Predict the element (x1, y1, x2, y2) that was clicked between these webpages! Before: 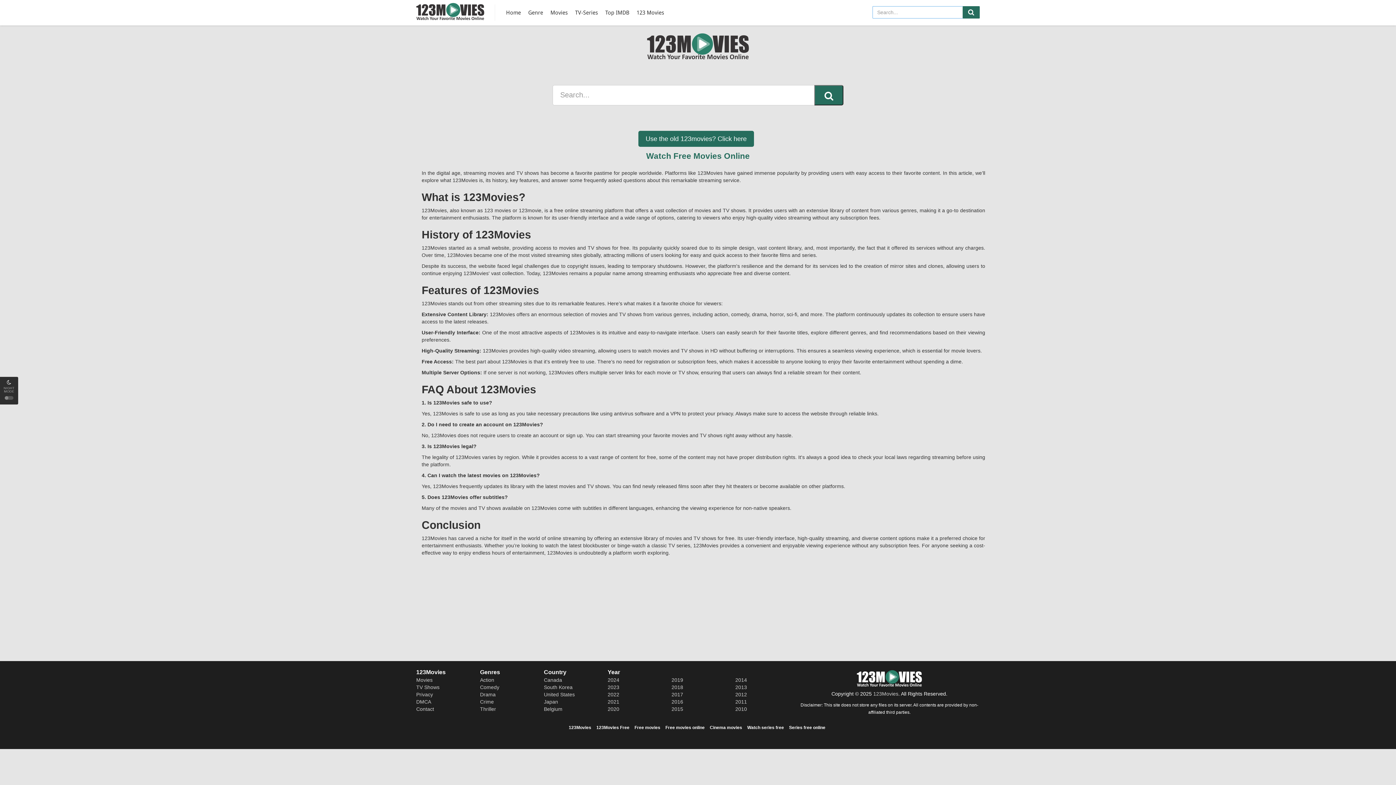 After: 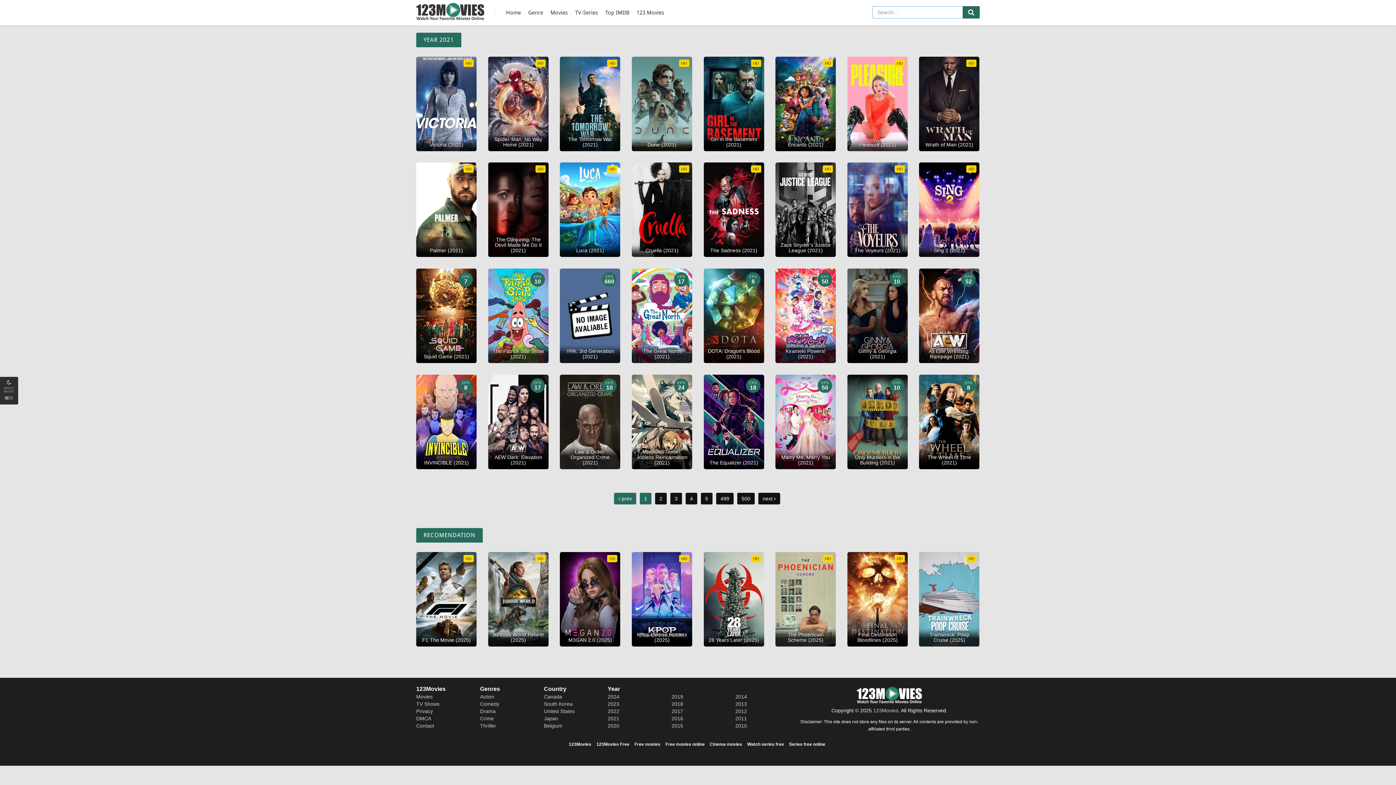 Action: label: 2021 bbox: (607, 699, 619, 705)